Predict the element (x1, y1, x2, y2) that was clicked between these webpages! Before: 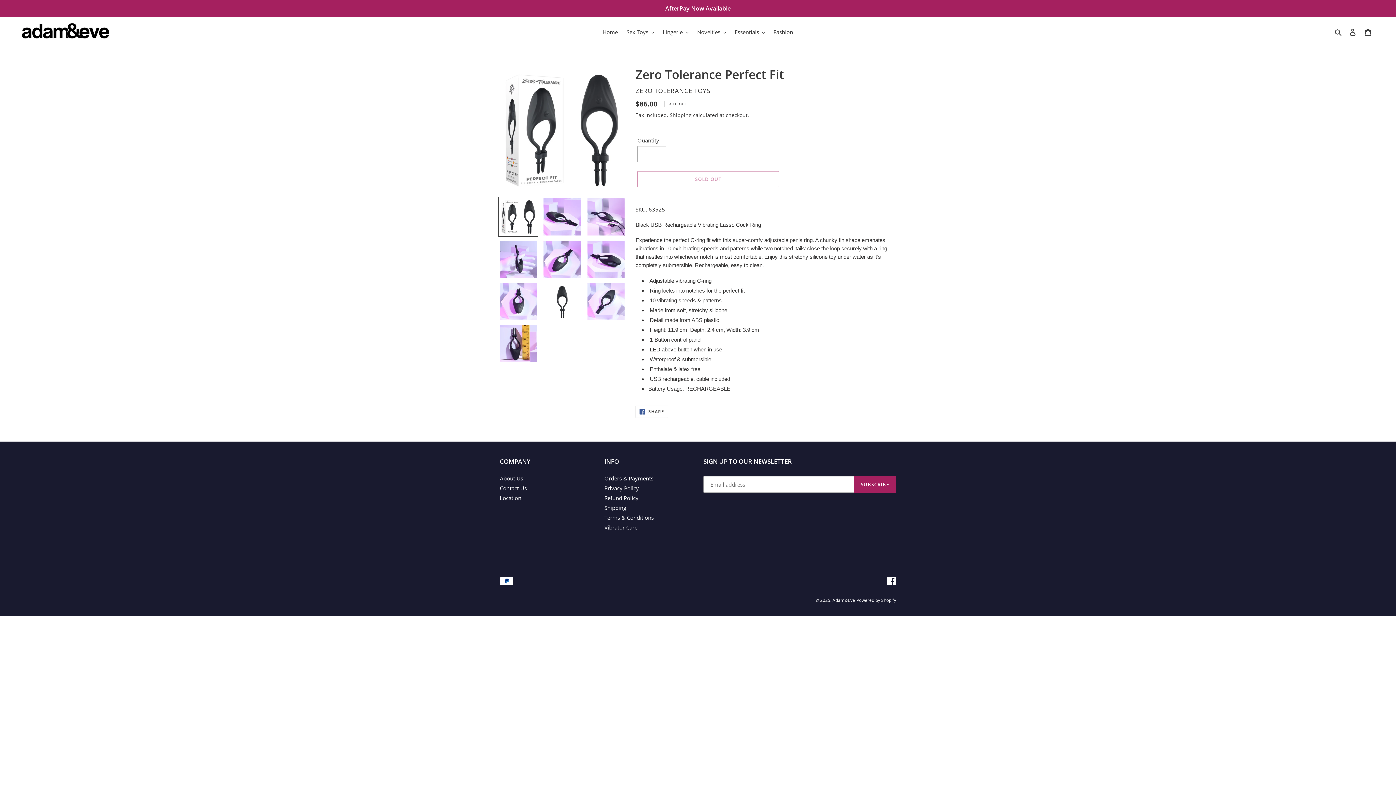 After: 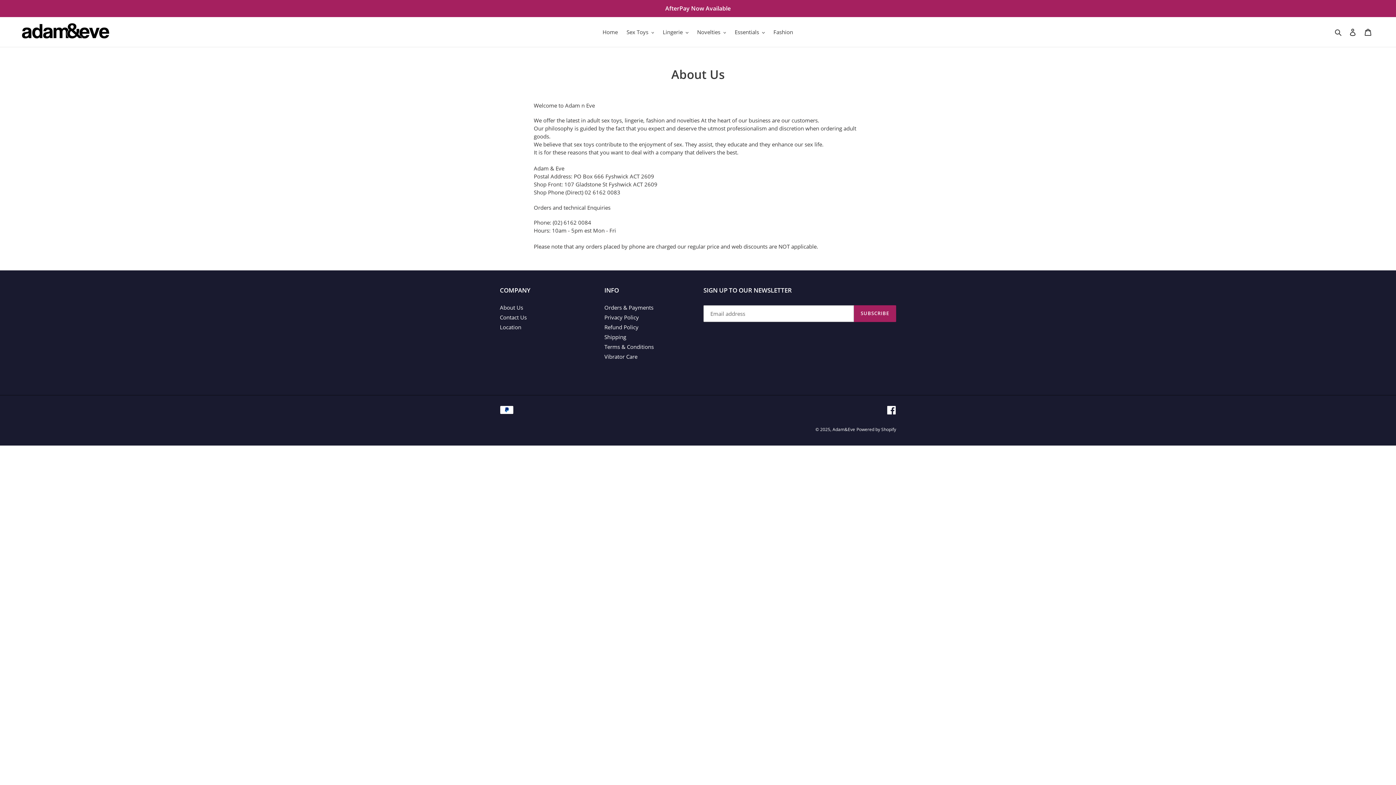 Action: bbox: (500, 474, 523, 482) label: About Us